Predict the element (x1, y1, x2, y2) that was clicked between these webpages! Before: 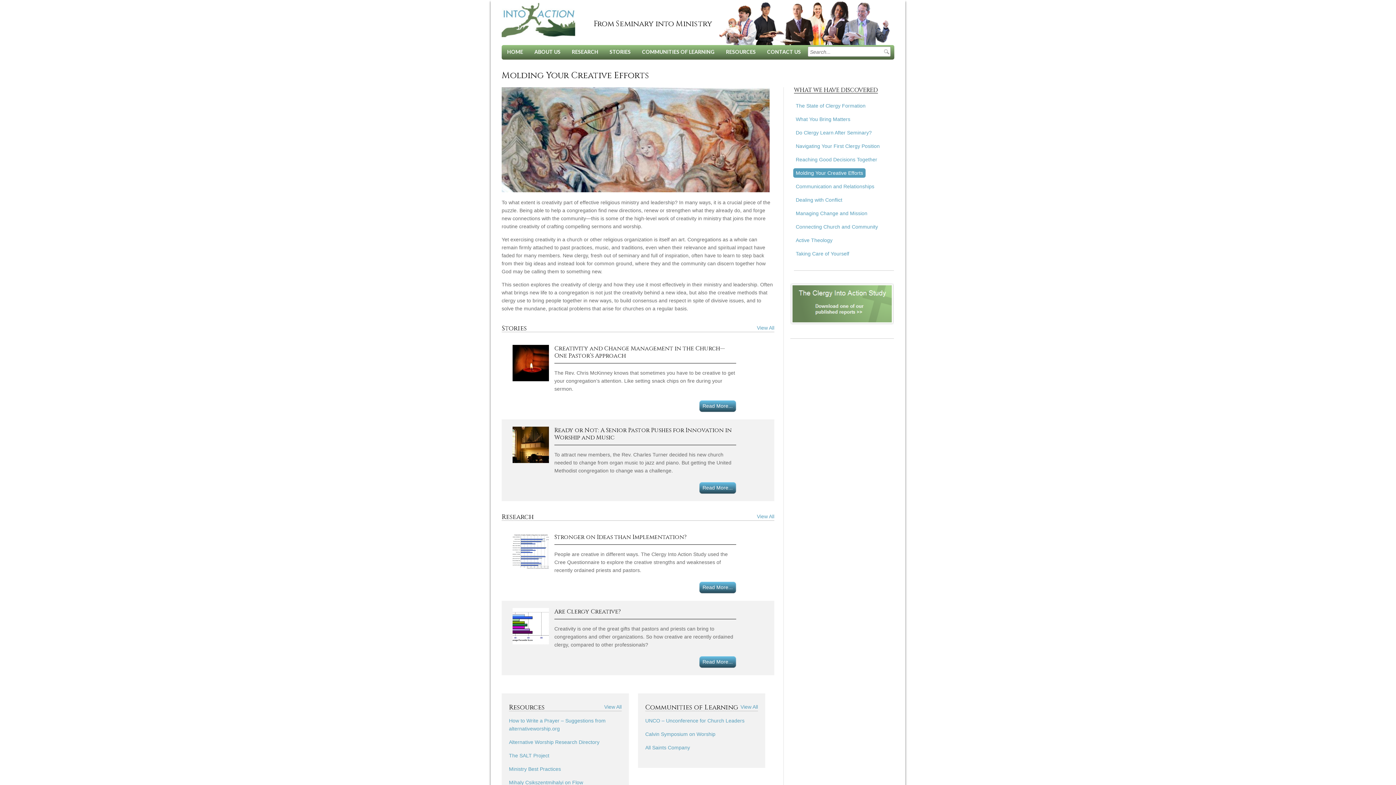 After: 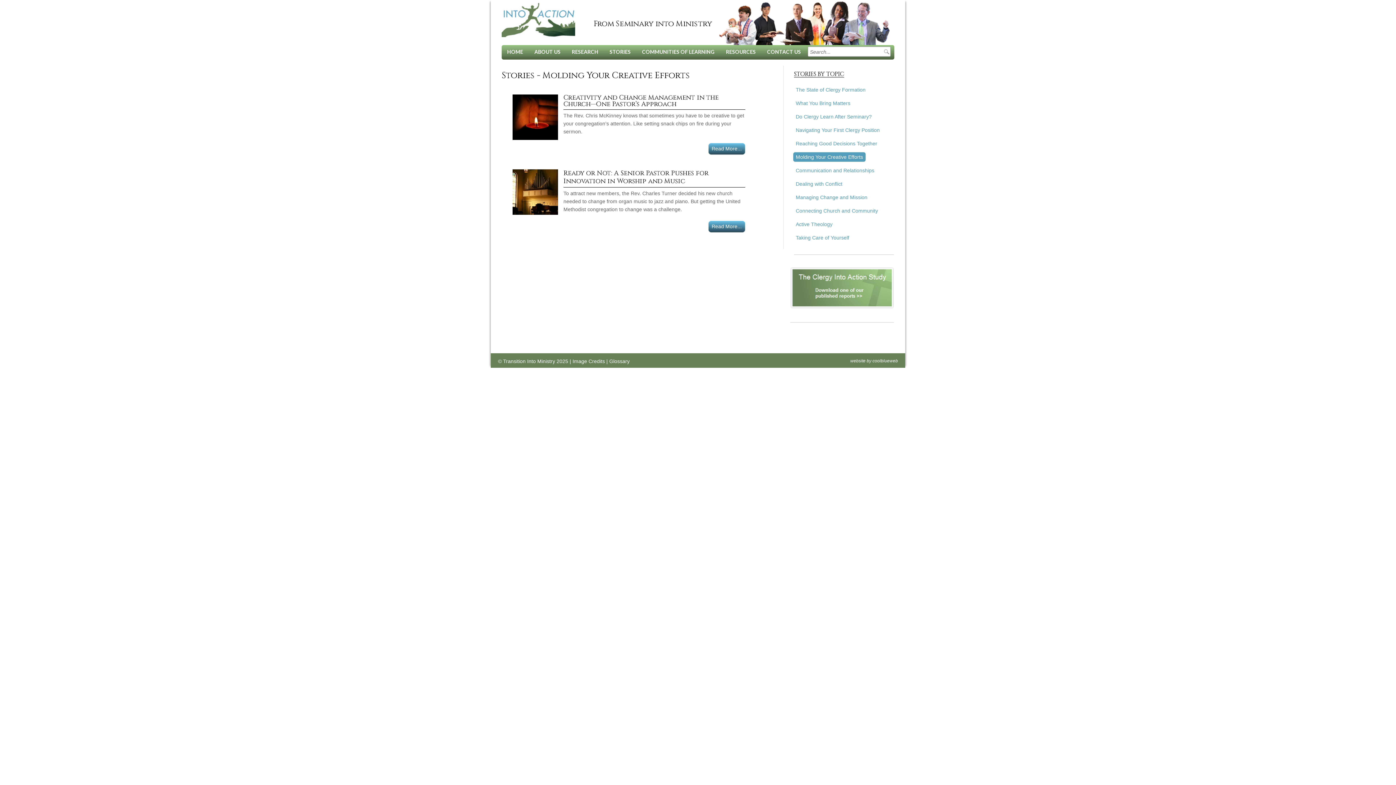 Action: label: View All bbox: (757, 325, 774, 330)